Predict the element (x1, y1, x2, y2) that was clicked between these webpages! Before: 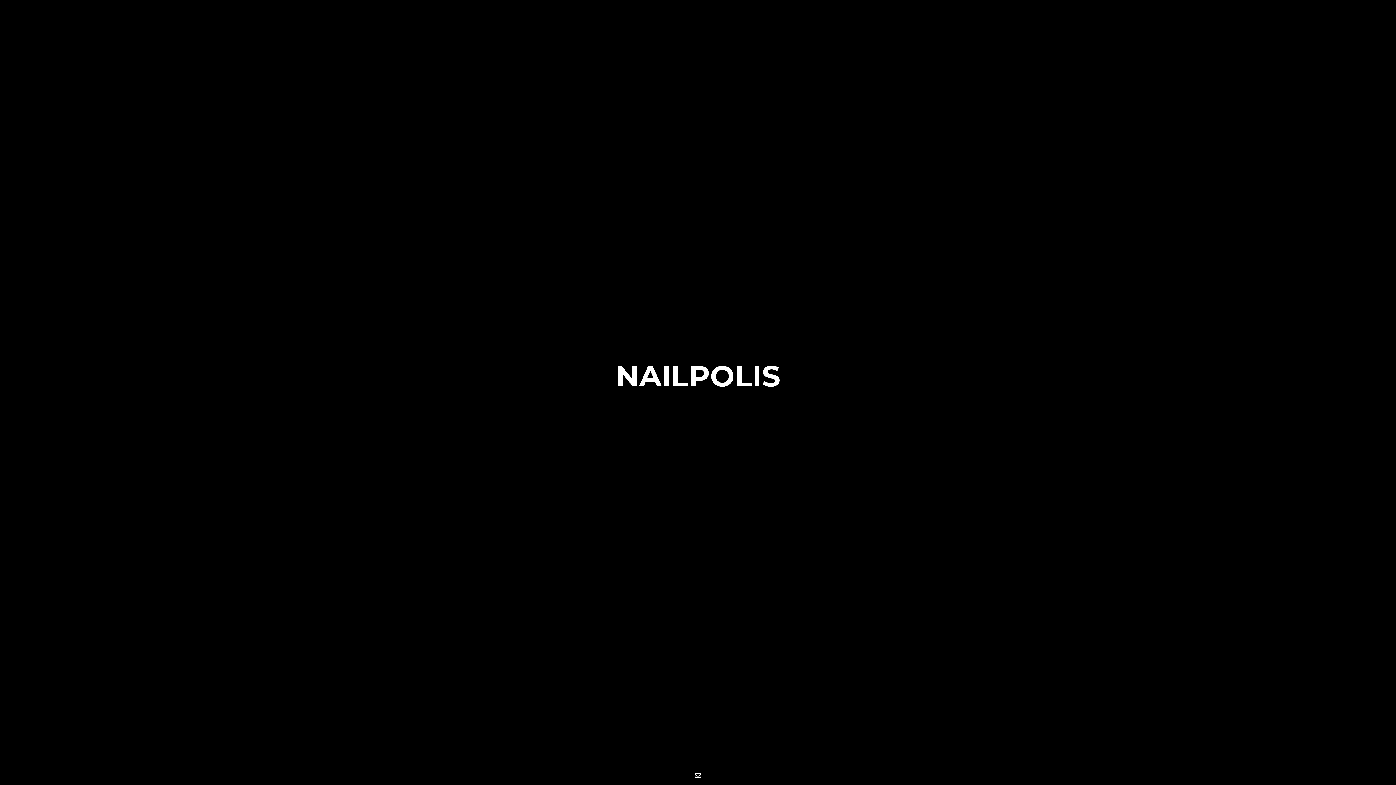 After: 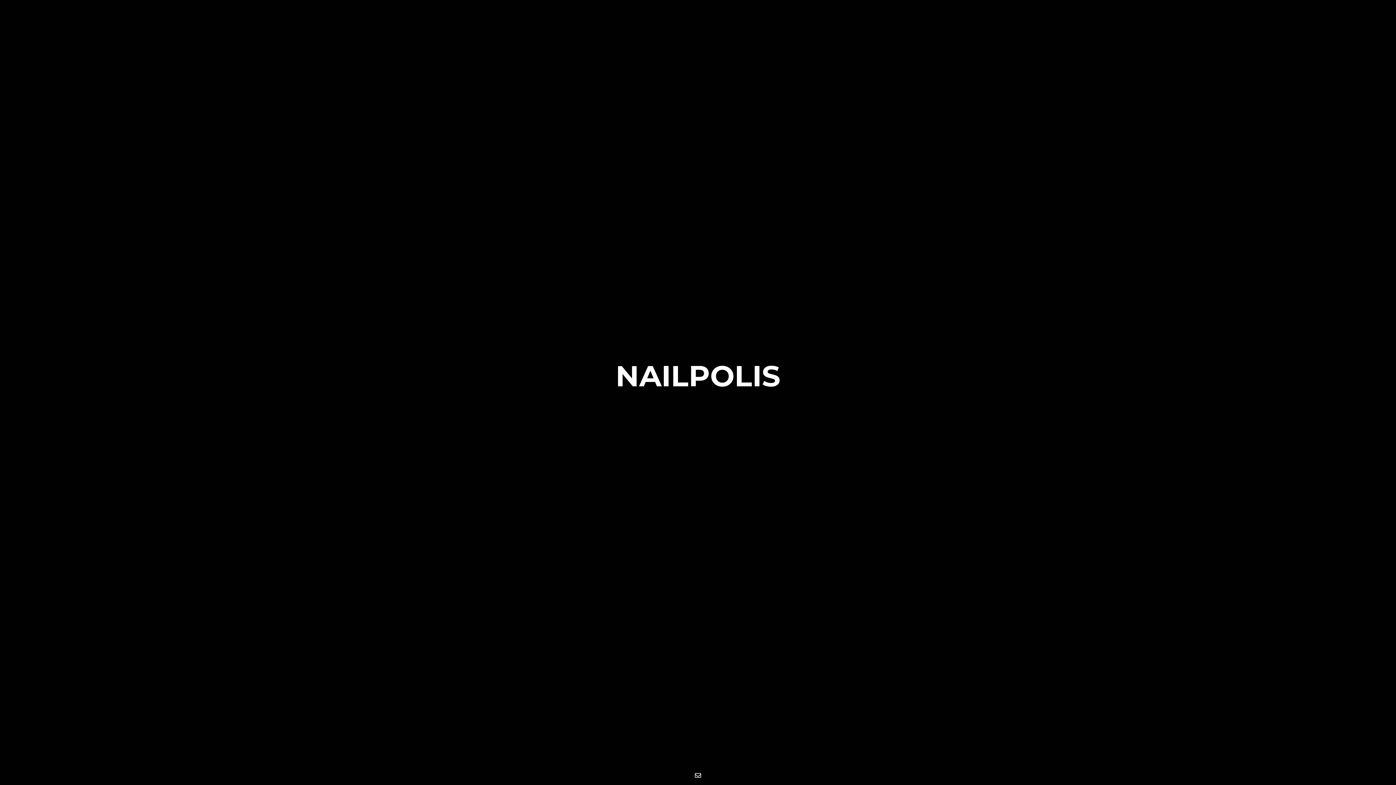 Action: bbox: (690, 766, 705, 785)